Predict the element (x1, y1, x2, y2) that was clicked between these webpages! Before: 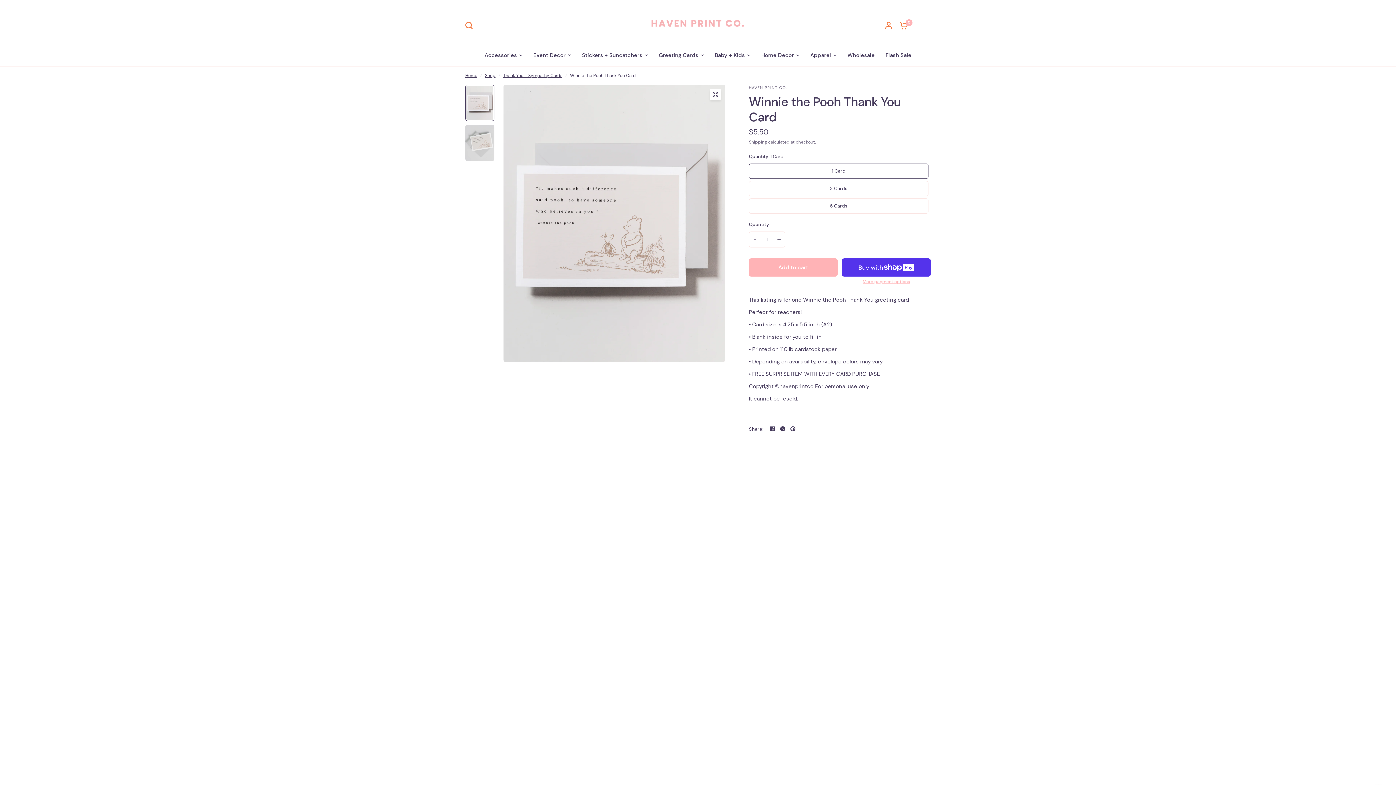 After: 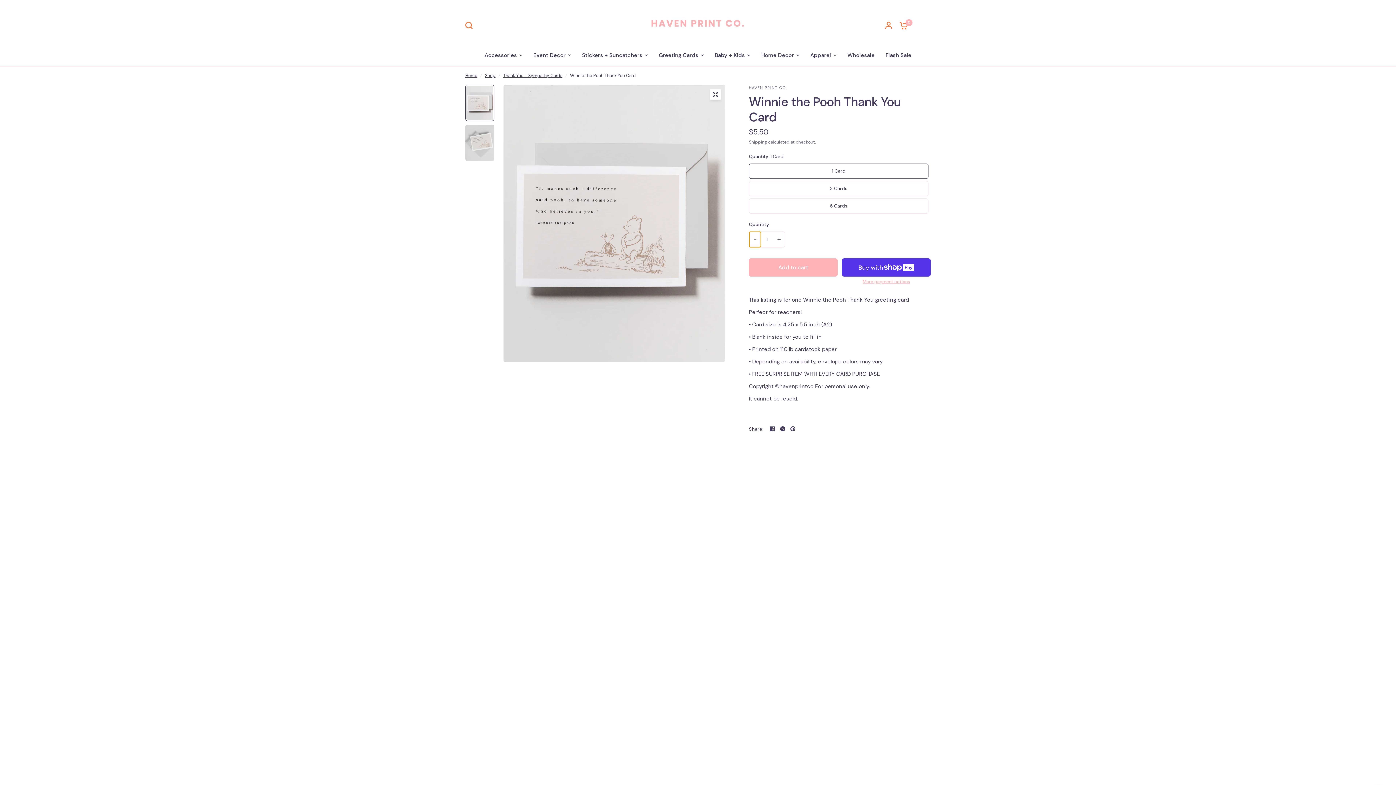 Action: label: Decrease quantity for Winnie the Pooh Thank You Card bbox: (749, 232, 761, 247)